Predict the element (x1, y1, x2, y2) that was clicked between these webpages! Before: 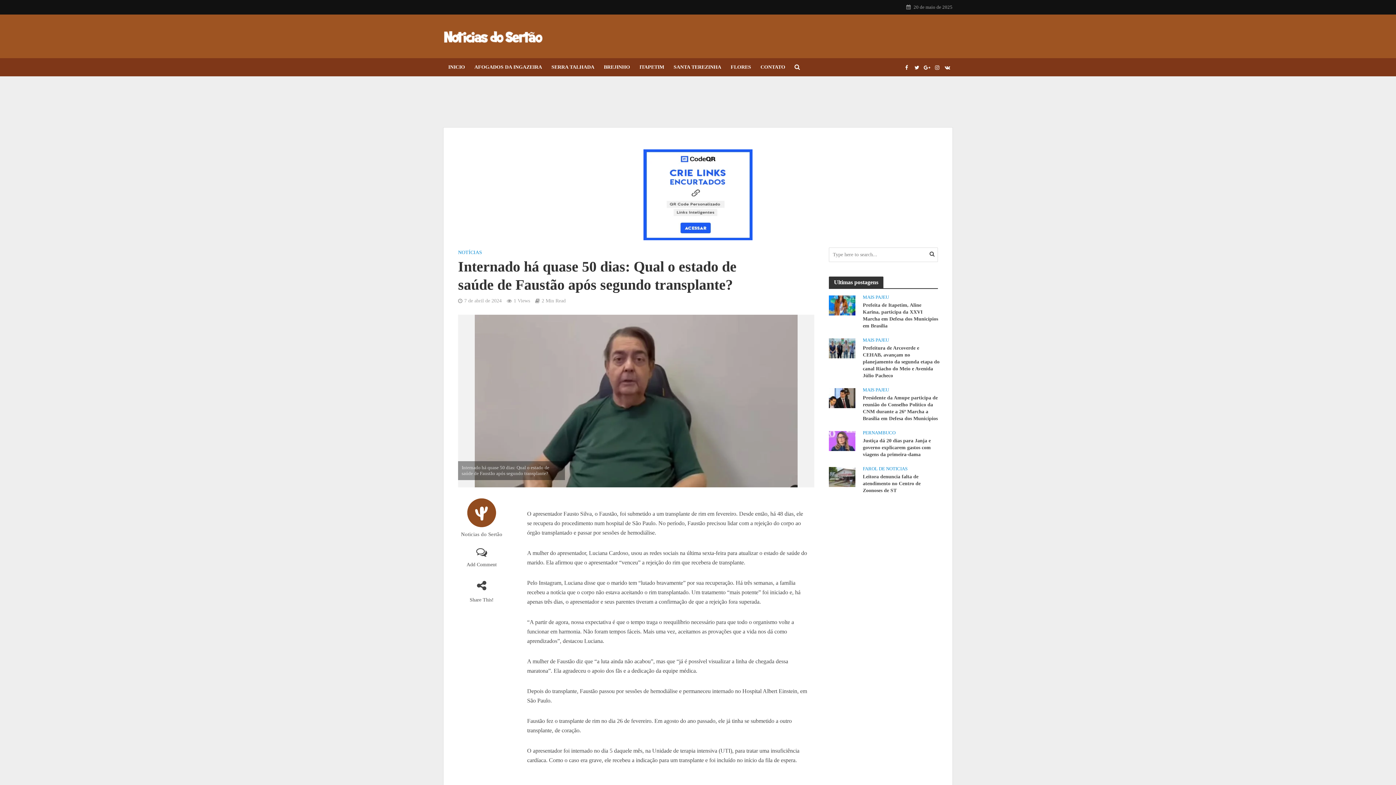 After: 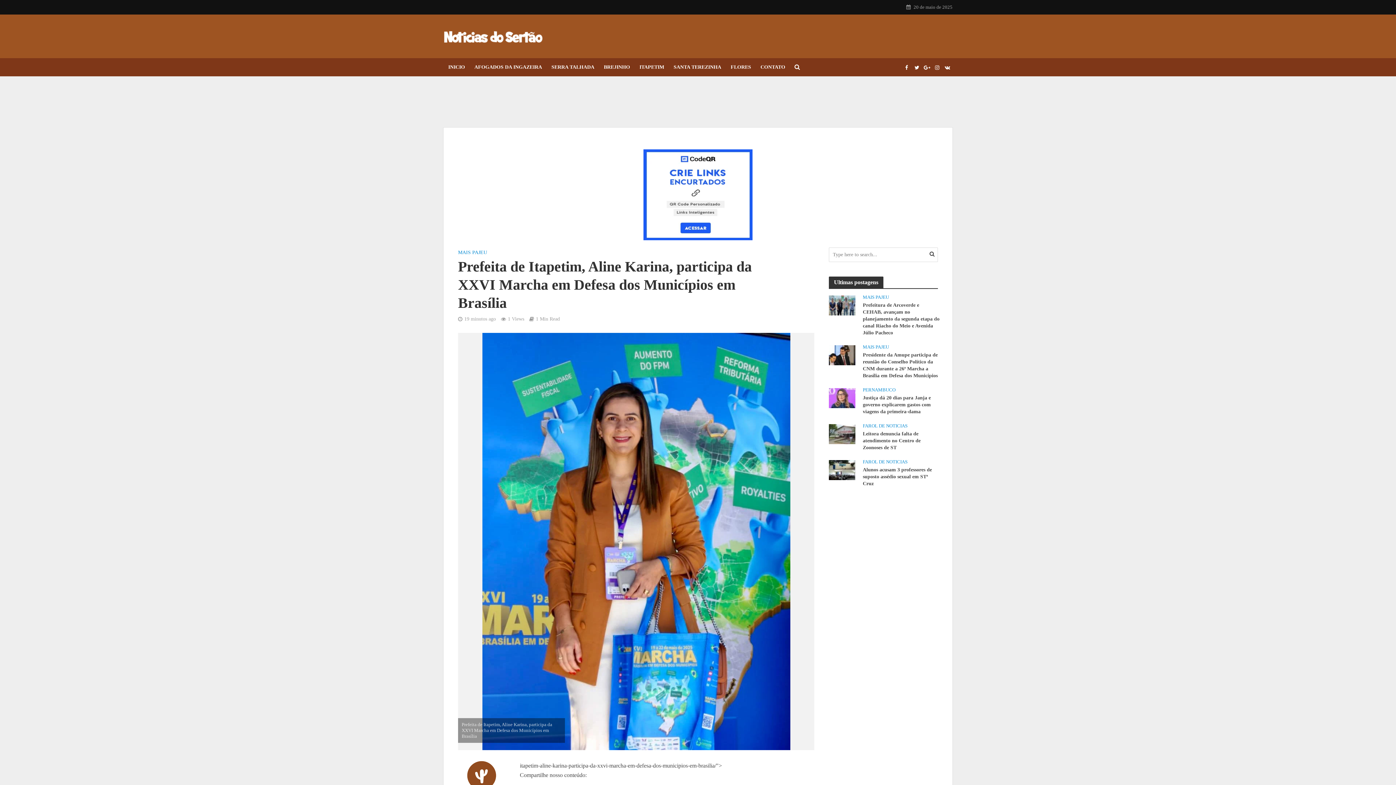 Action: bbox: (863, 301, 939, 329) label: Prefeita de Itapetim, Aline Karina, participa da XXVI Marcha em Defesa dos Municípios em Brasília